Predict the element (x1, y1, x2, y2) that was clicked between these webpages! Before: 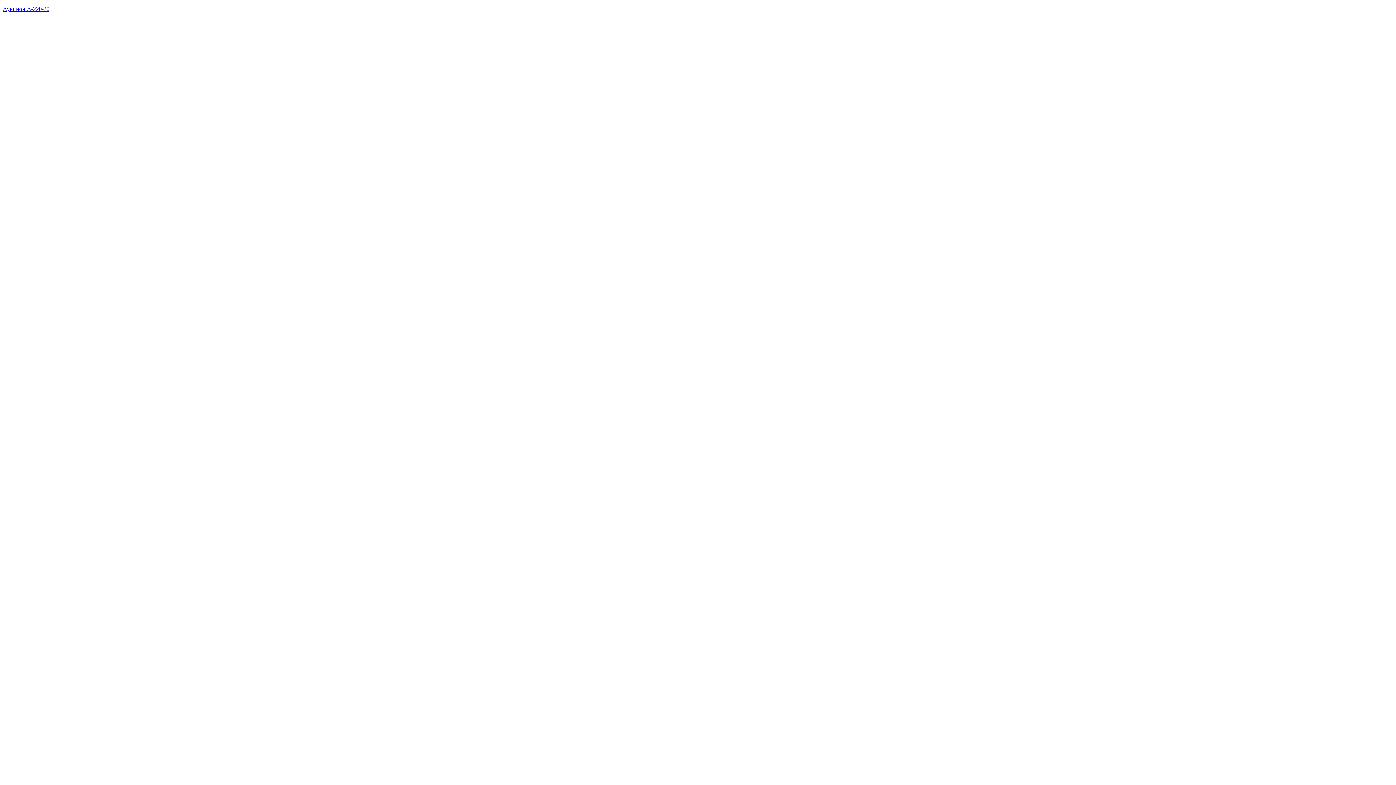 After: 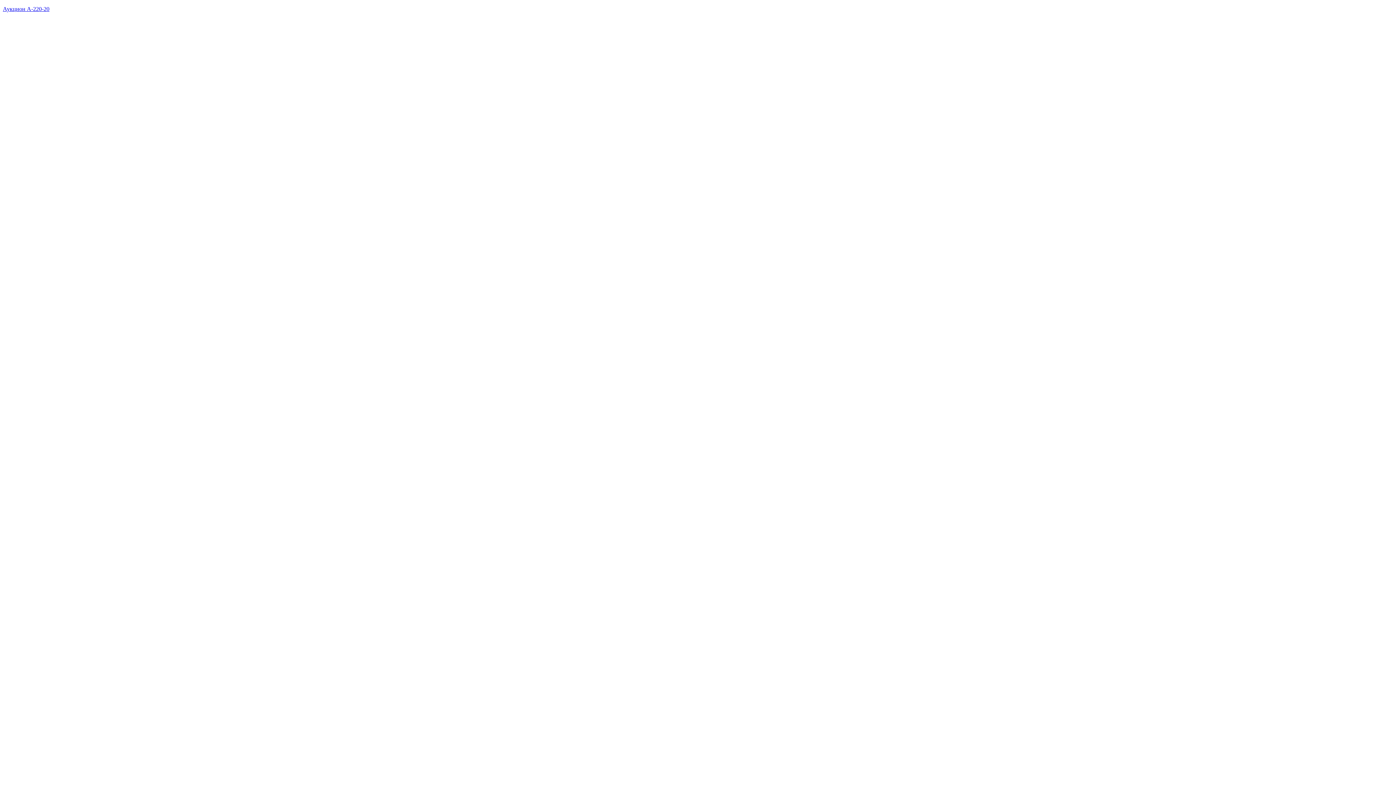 Action: label: Аукцион А-220-20 bbox: (2, 5, 49, 12)